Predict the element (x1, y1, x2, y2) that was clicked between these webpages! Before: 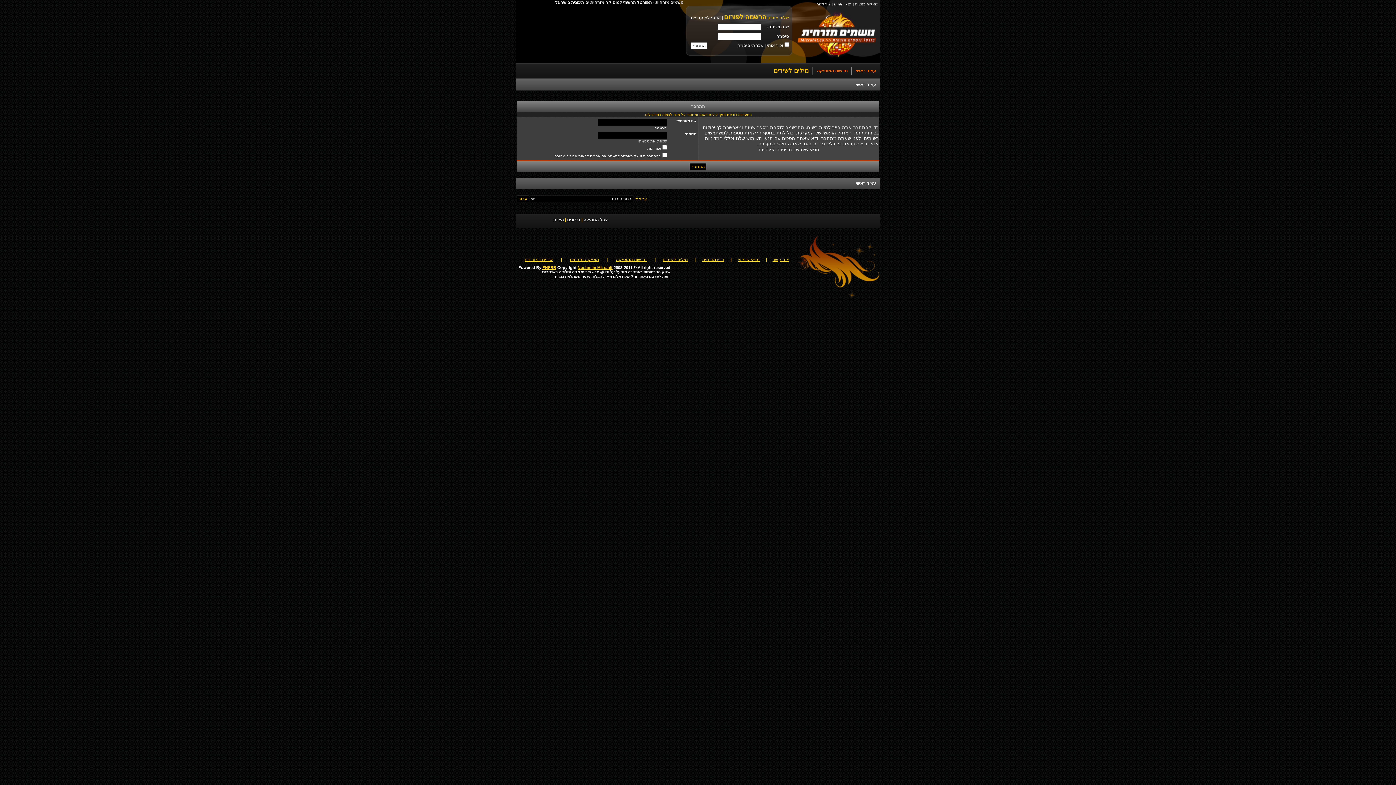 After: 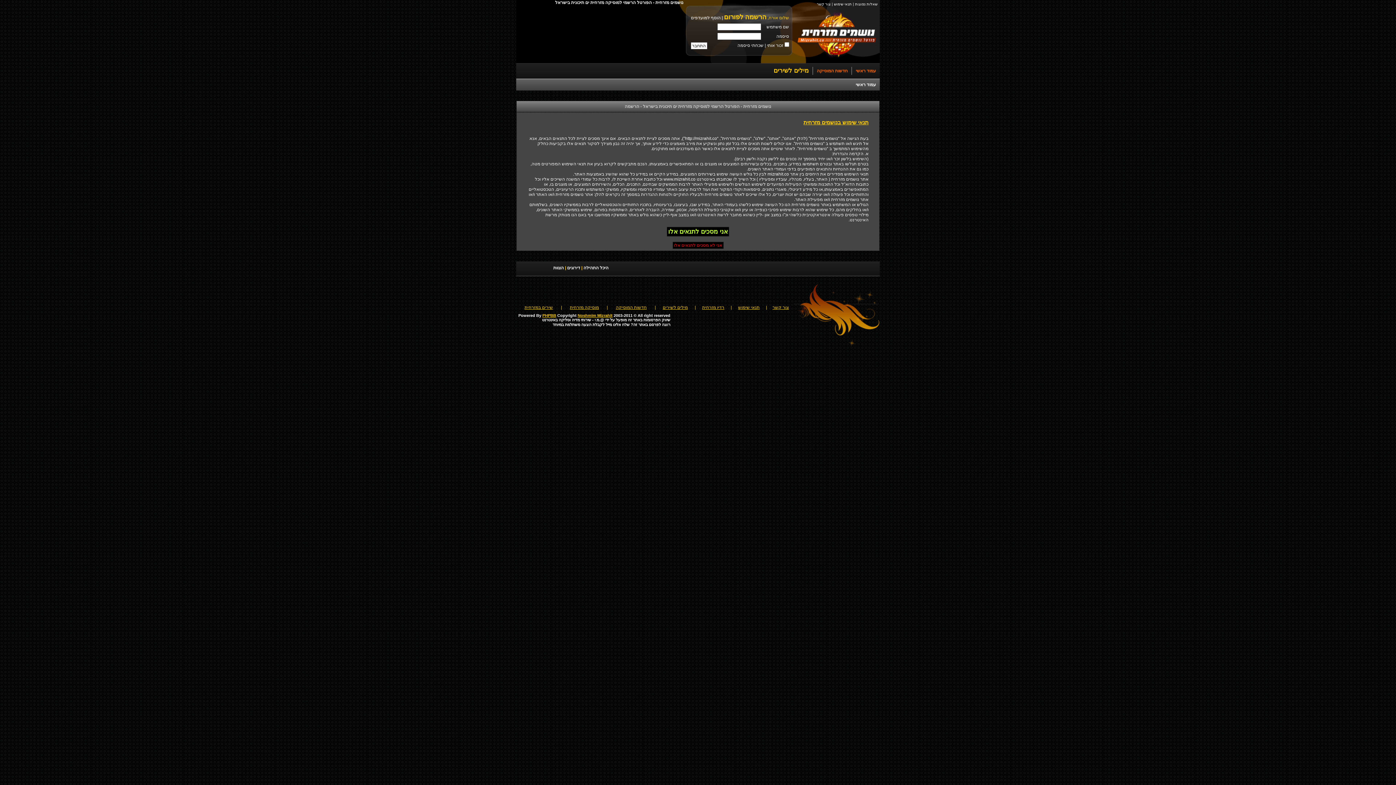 Action: label: הרשמה bbox: (654, 126, 666, 130)